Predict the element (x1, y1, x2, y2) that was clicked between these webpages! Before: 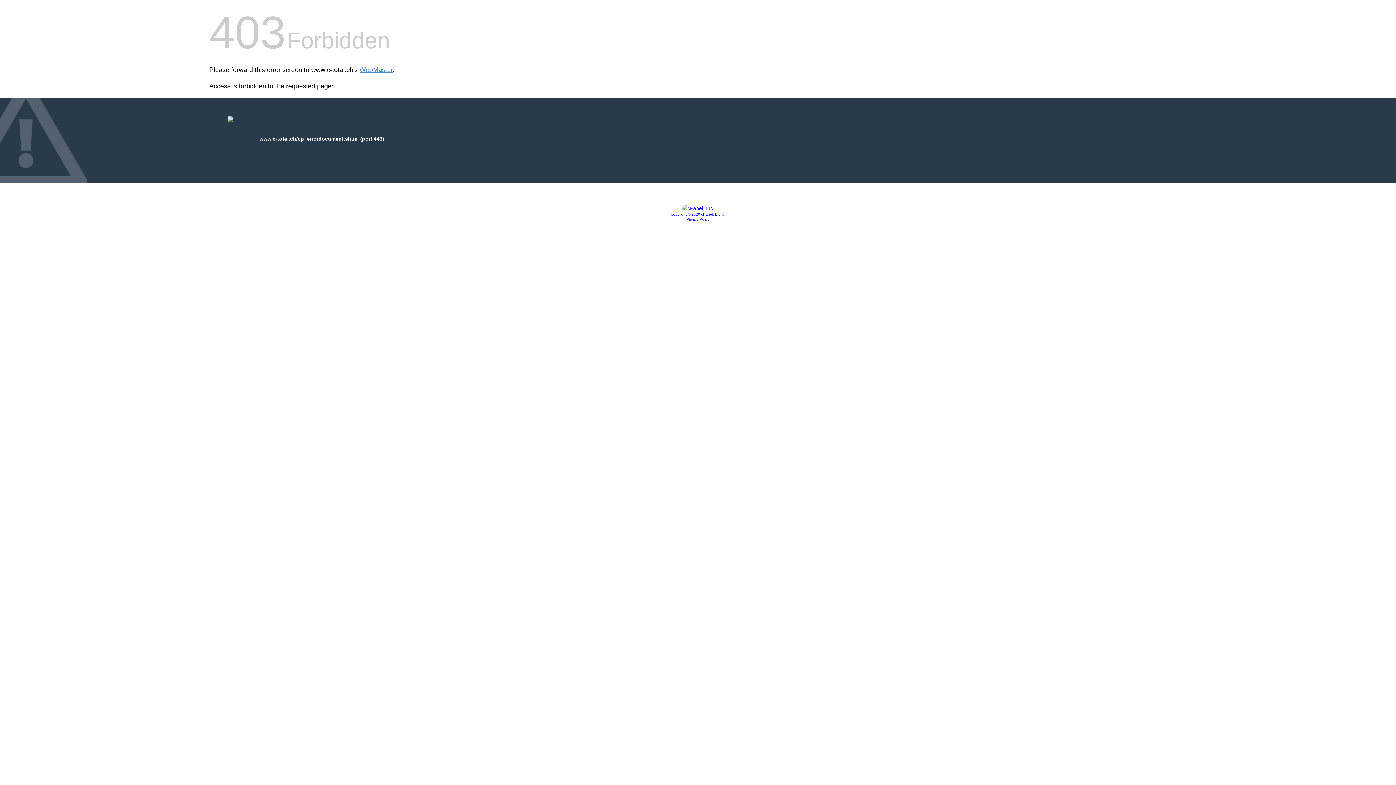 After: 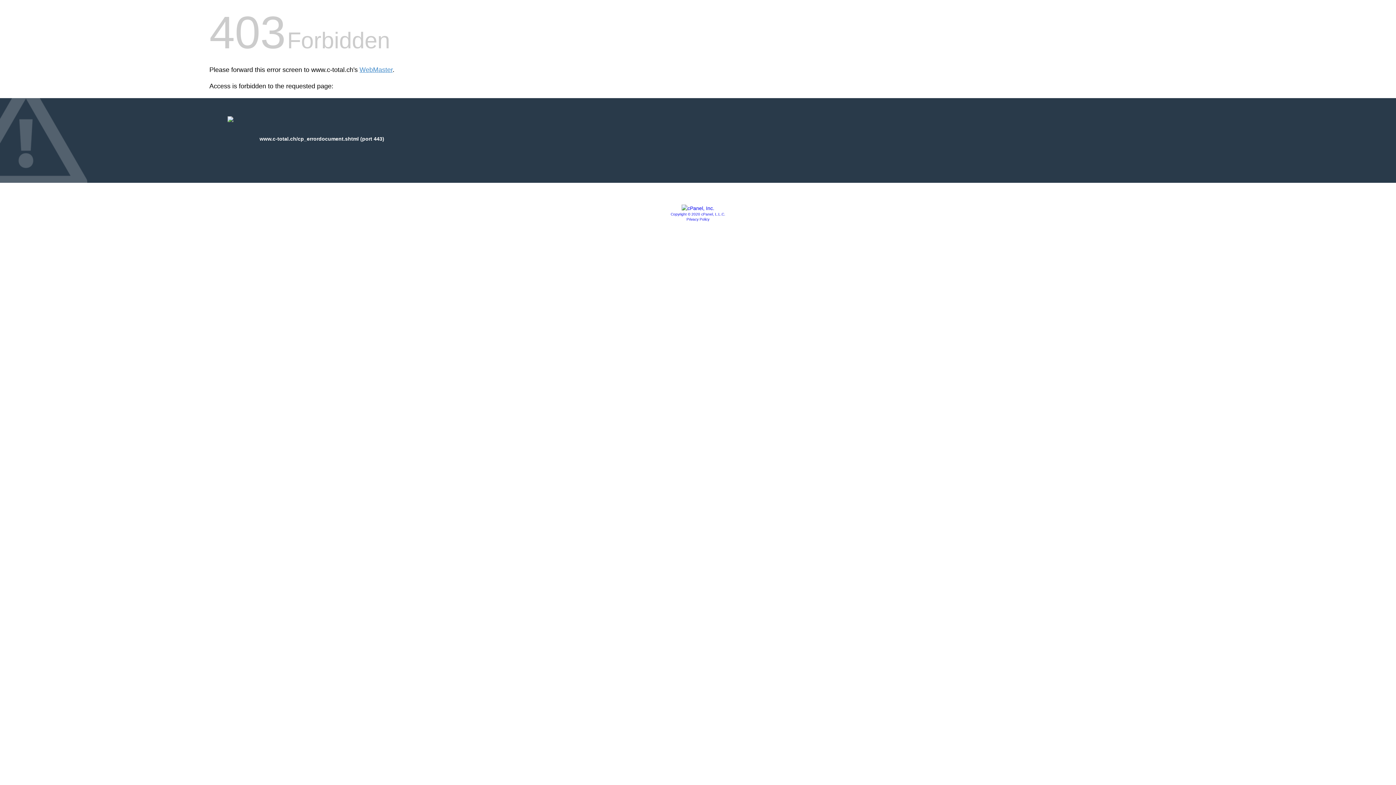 Action: bbox: (686, 217, 709, 221) label: Privacy Policy